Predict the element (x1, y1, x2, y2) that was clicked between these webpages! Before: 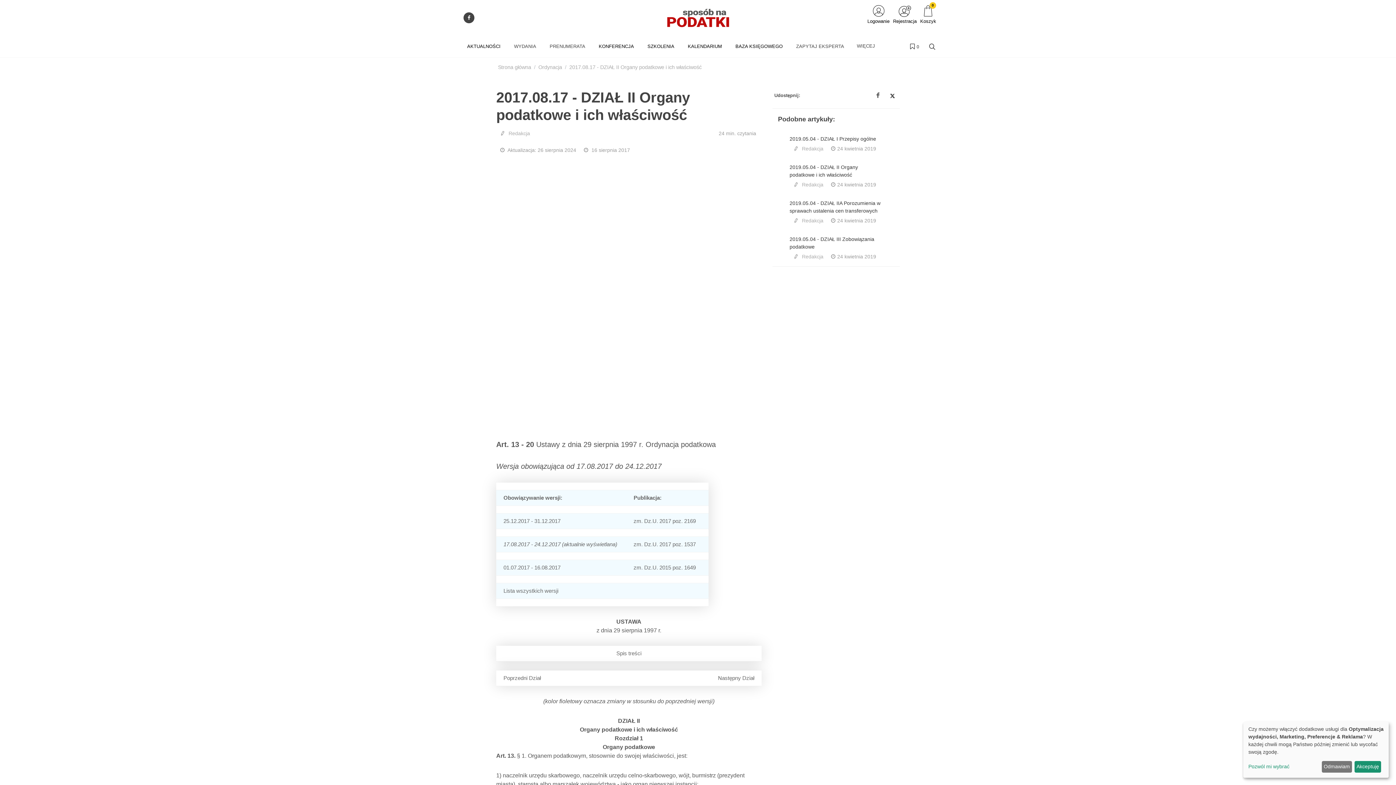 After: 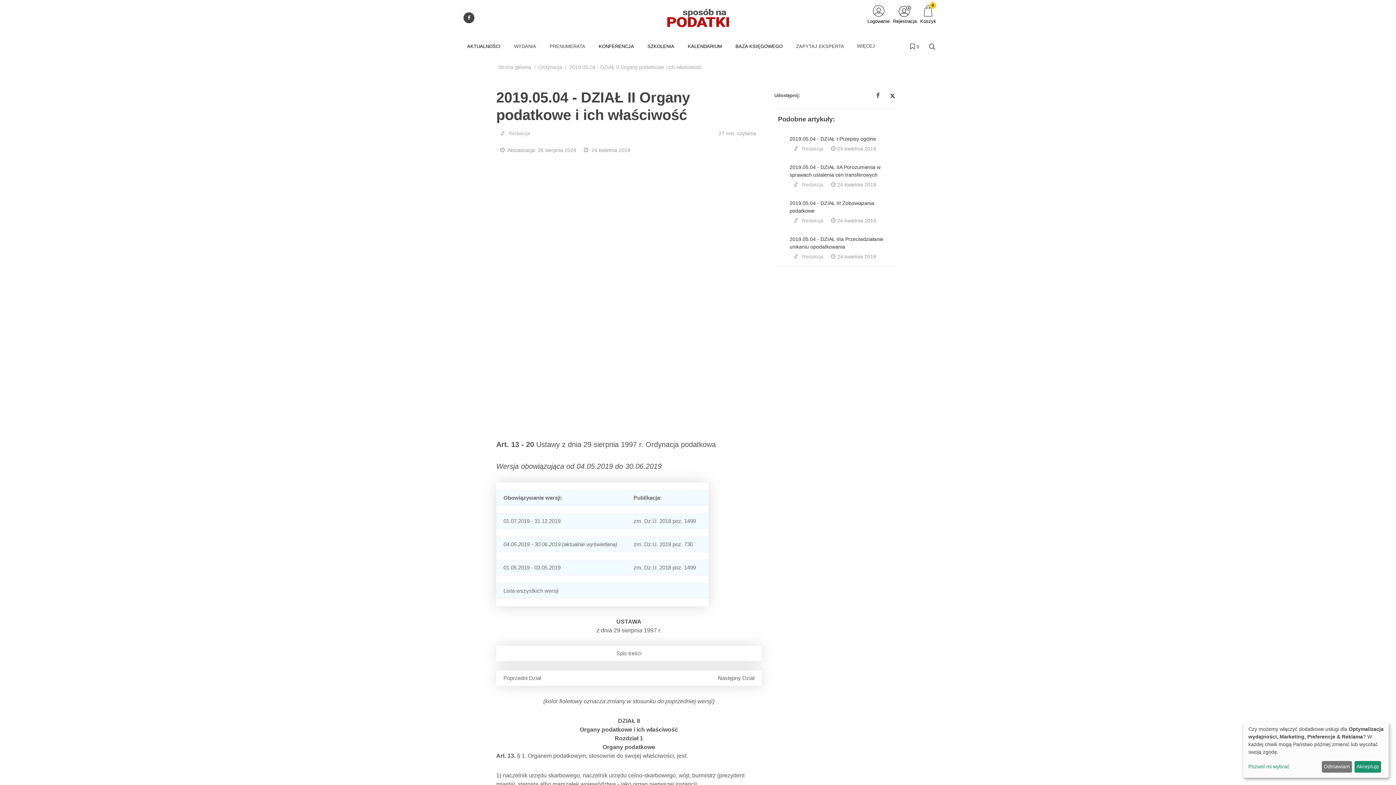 Action: bbox: (778, 167, 778, 167)